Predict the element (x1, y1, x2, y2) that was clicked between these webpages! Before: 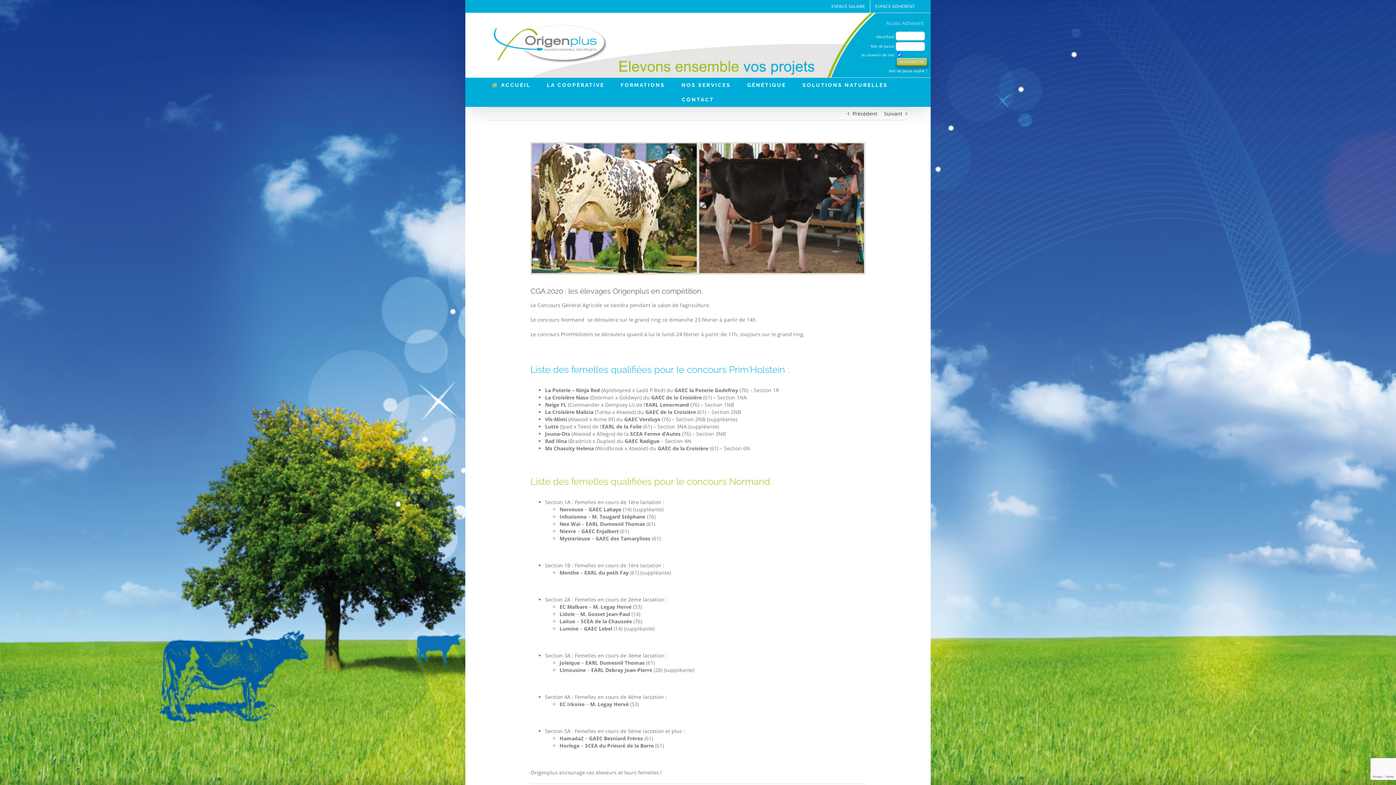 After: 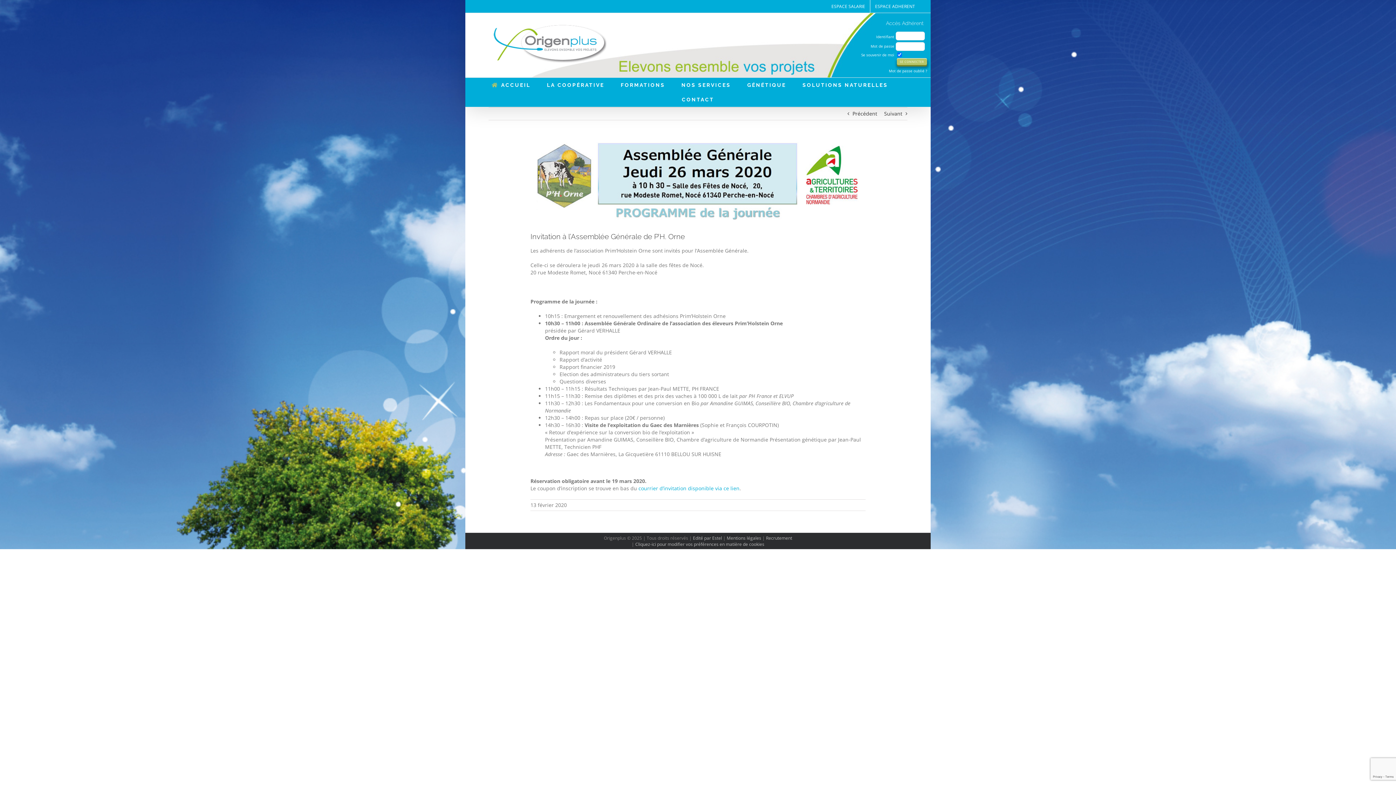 Action: bbox: (852, 107, 877, 120) label: Précédent